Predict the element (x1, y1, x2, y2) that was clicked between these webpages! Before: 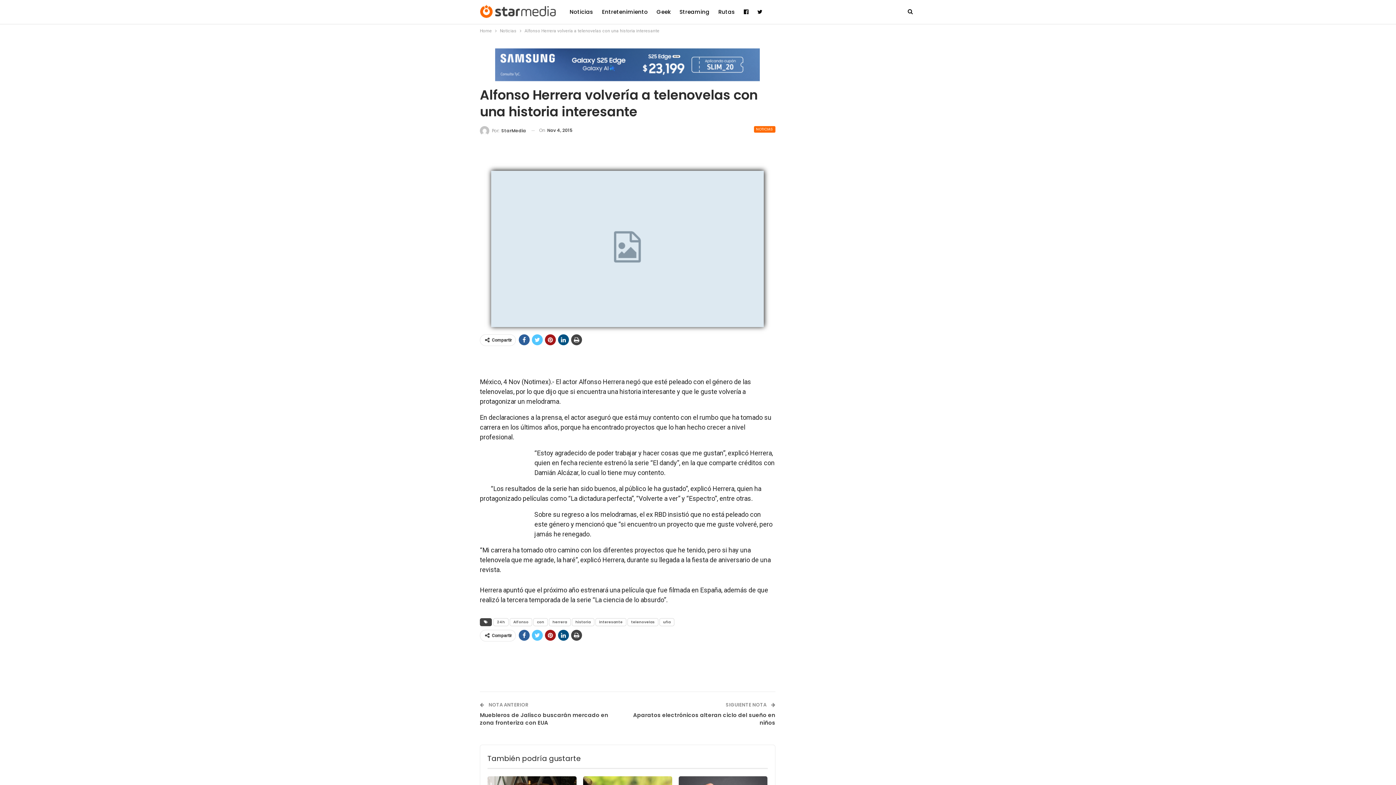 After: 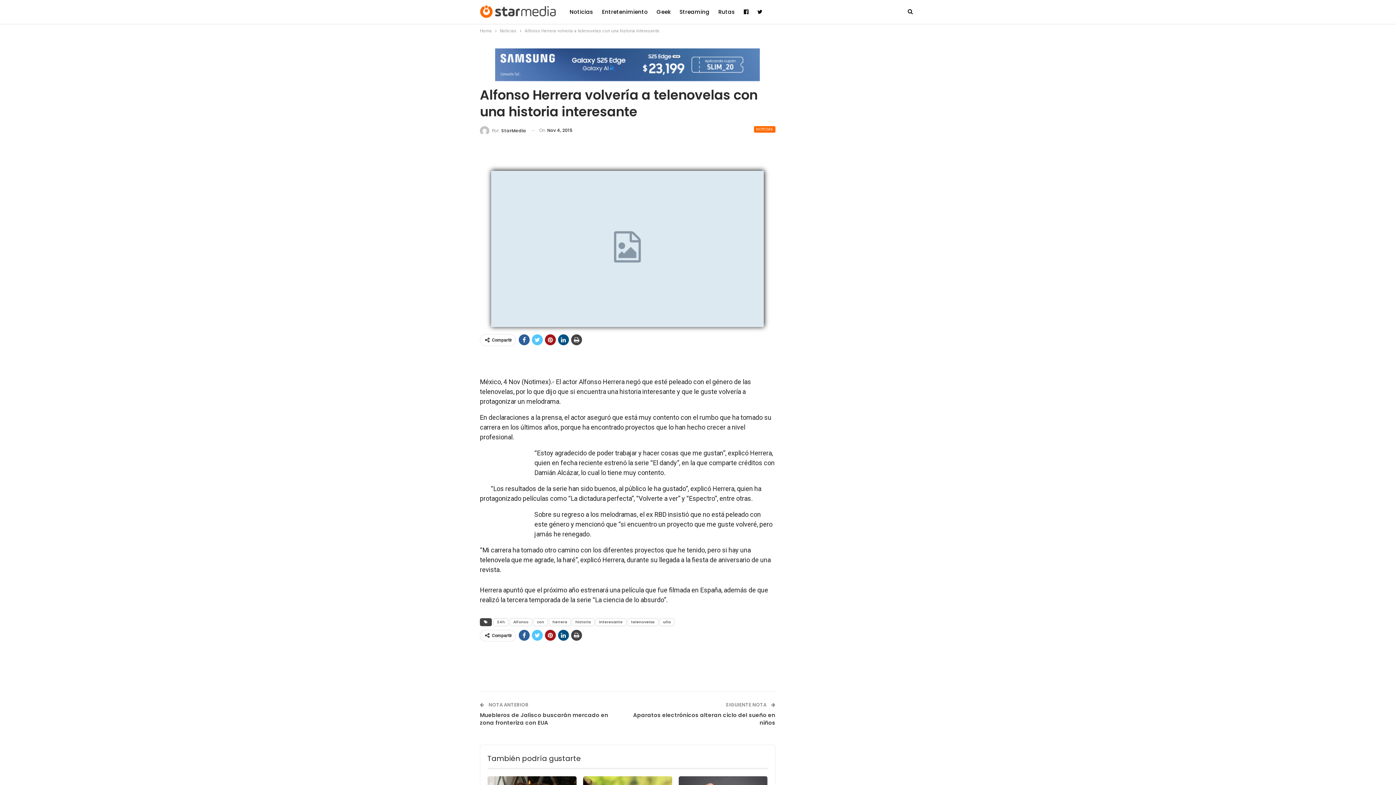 Action: bbox: (491, 245, 764, 251)